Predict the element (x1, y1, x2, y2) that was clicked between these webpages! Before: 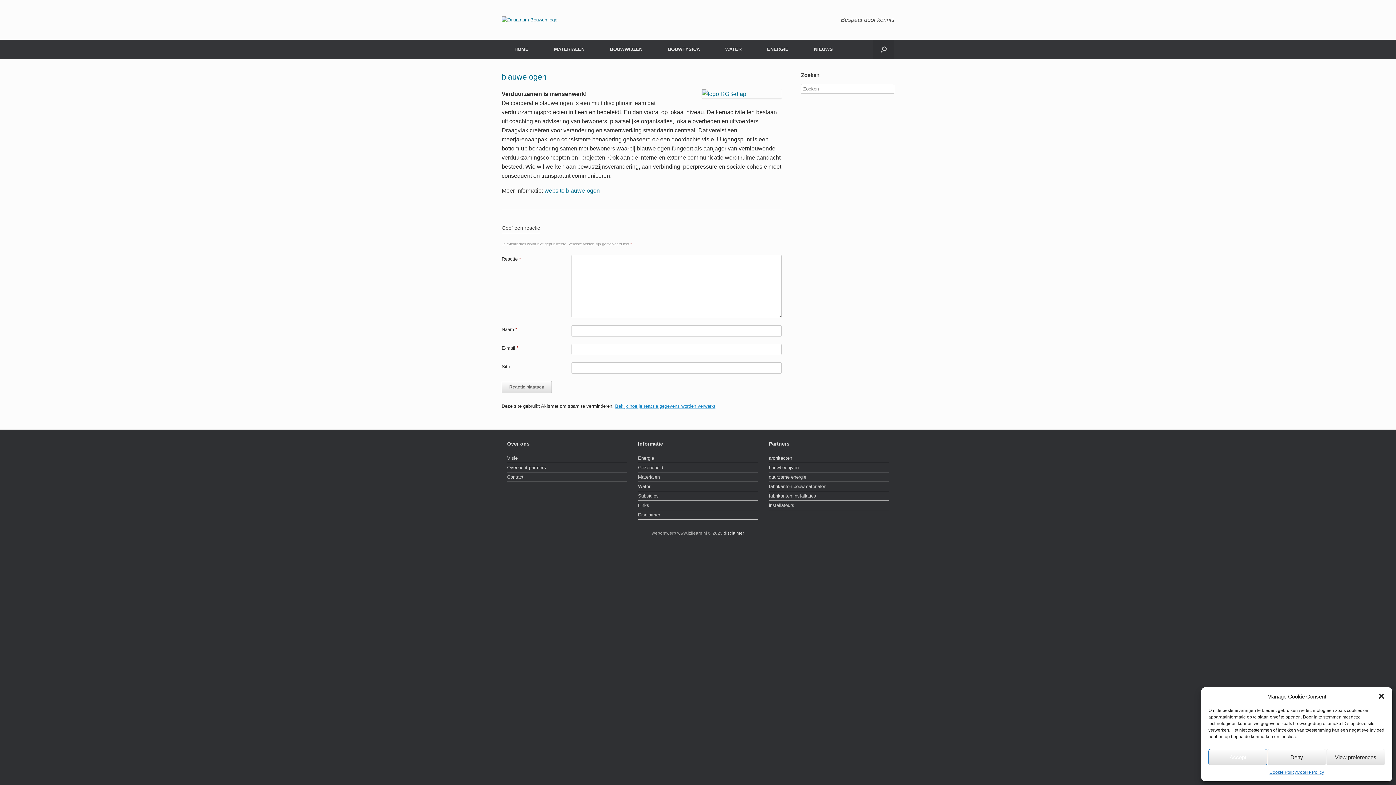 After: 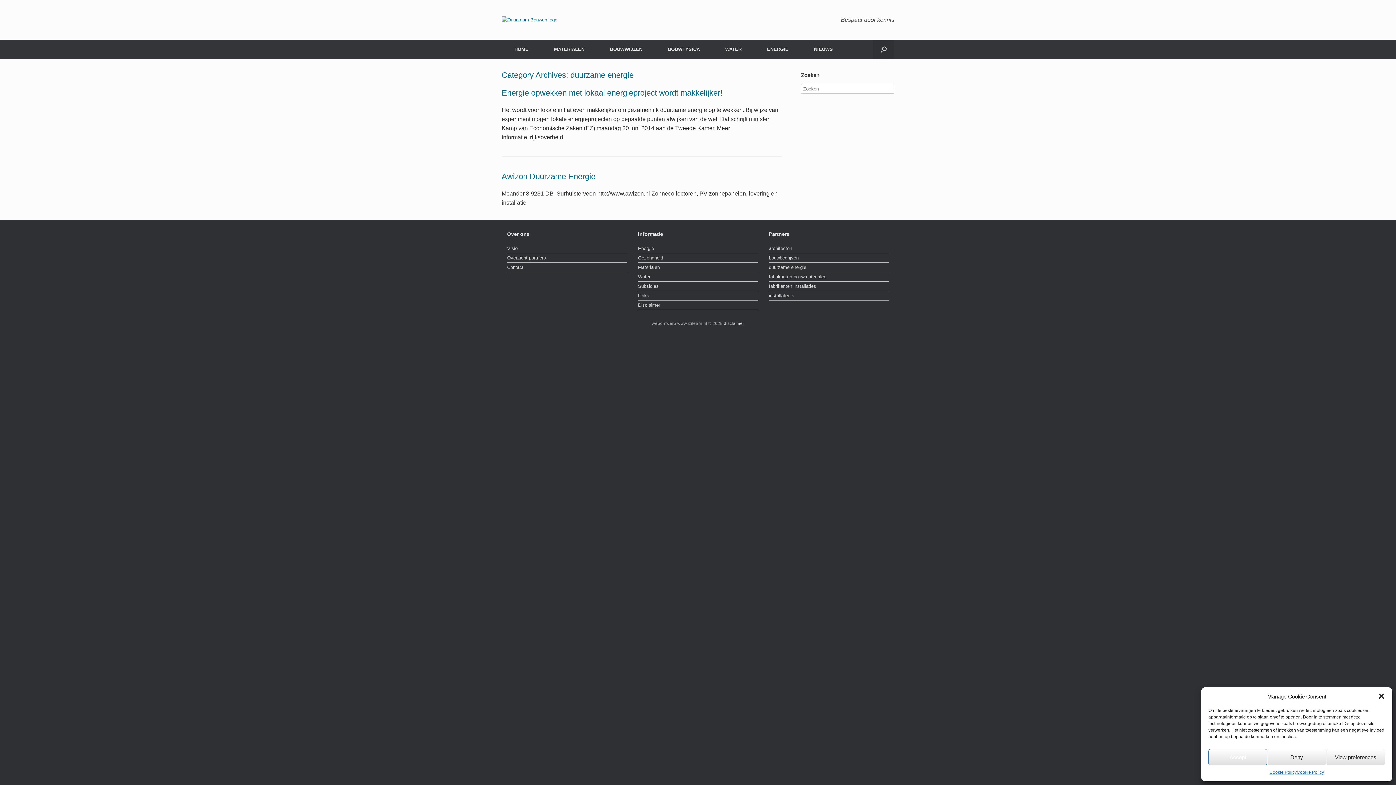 Action: bbox: (769, 473, 889, 482) label: duurzame energie